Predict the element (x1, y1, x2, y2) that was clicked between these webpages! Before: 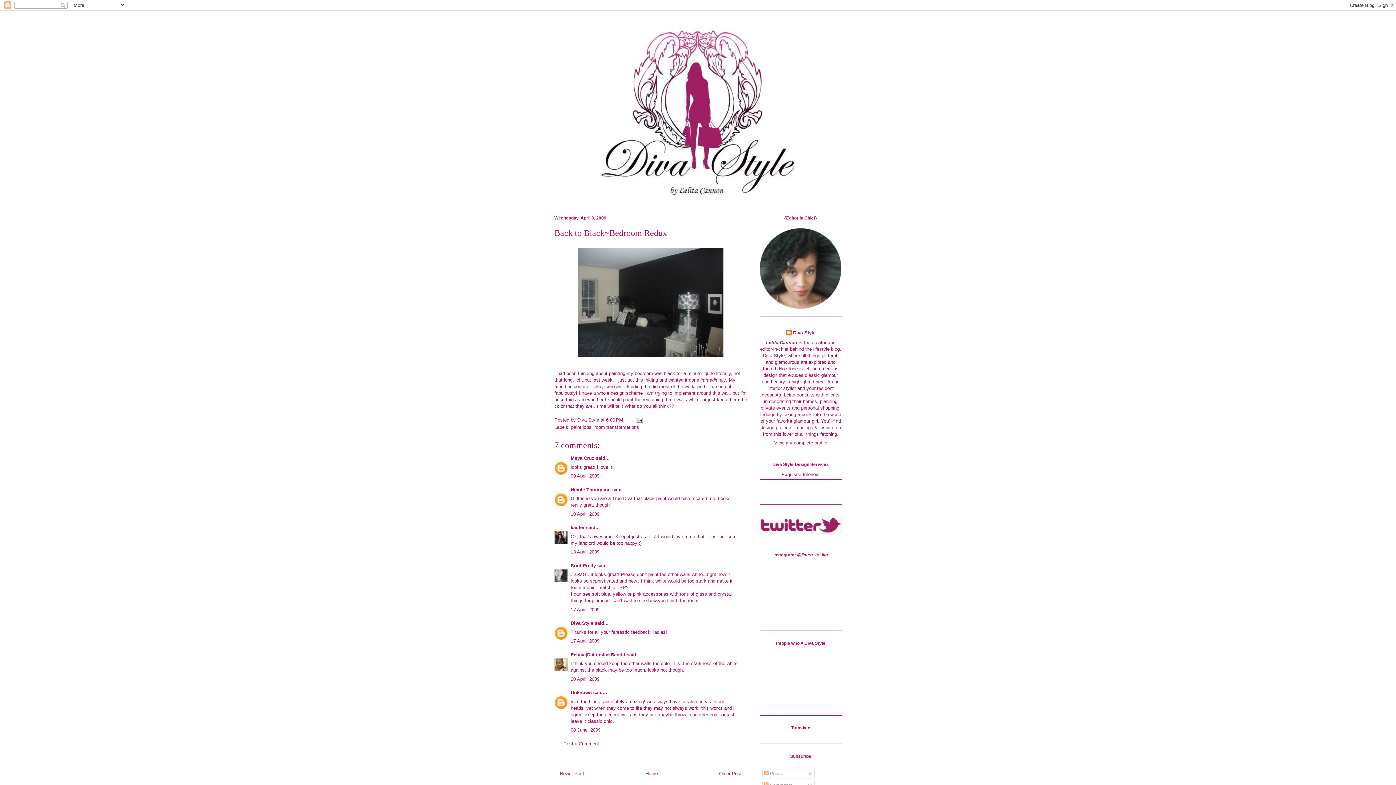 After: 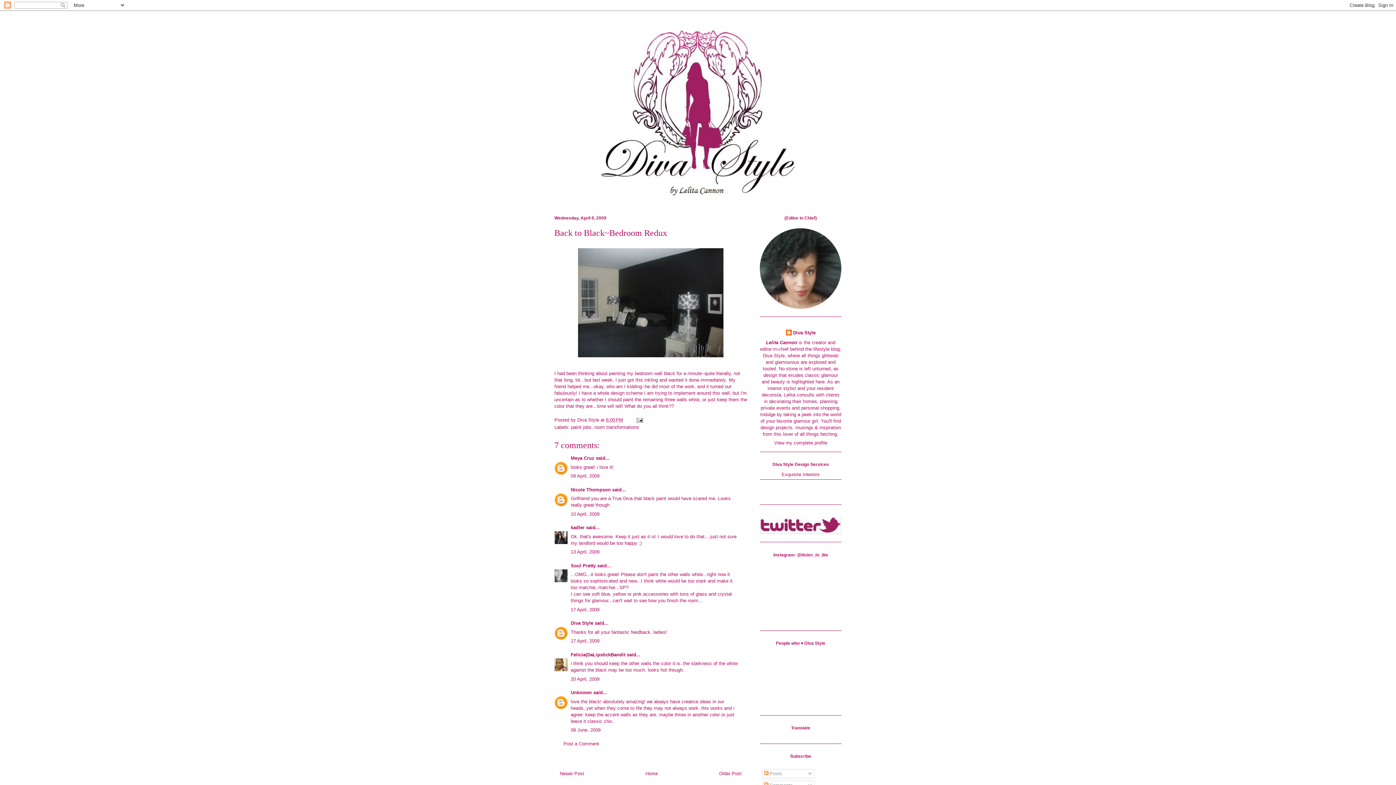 Action: label: 6:00 PM bbox: (606, 417, 623, 422)